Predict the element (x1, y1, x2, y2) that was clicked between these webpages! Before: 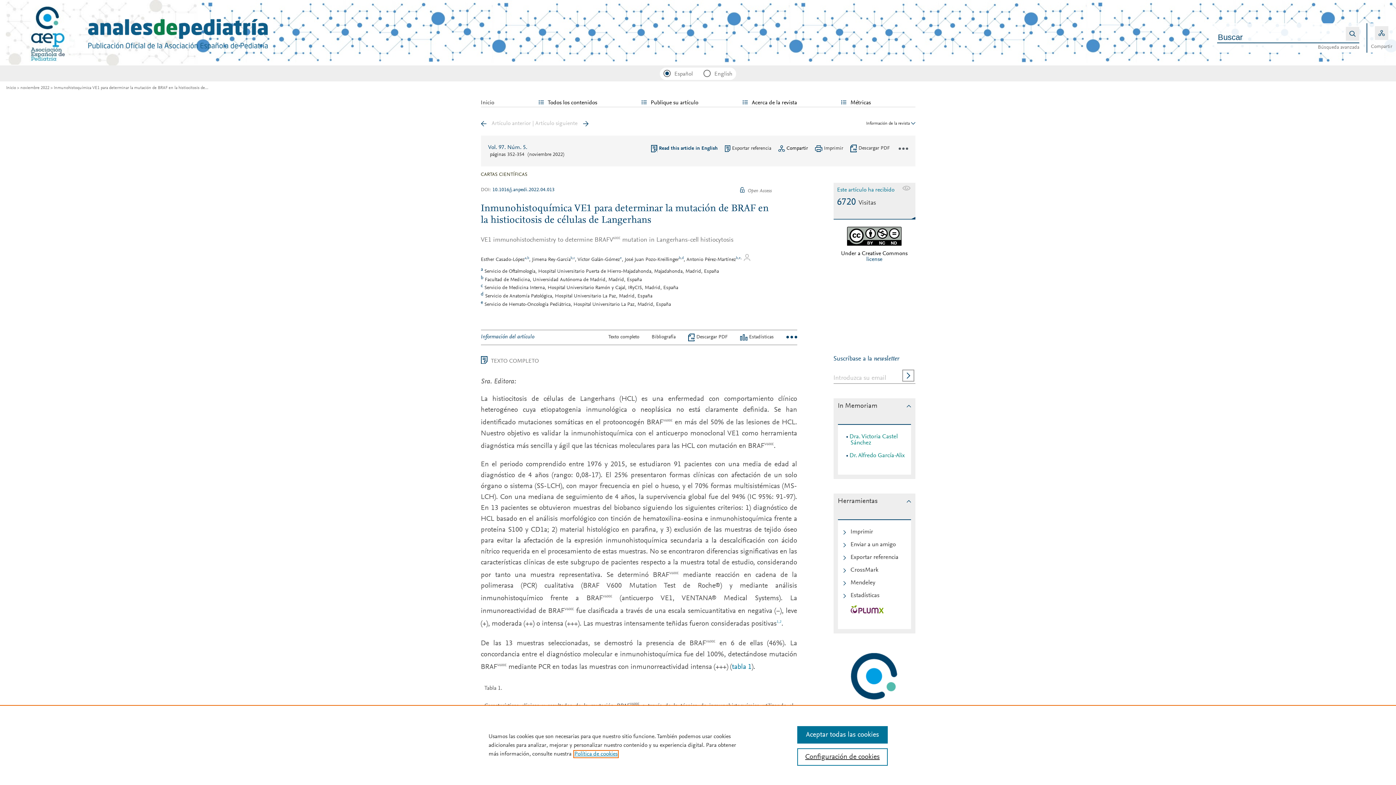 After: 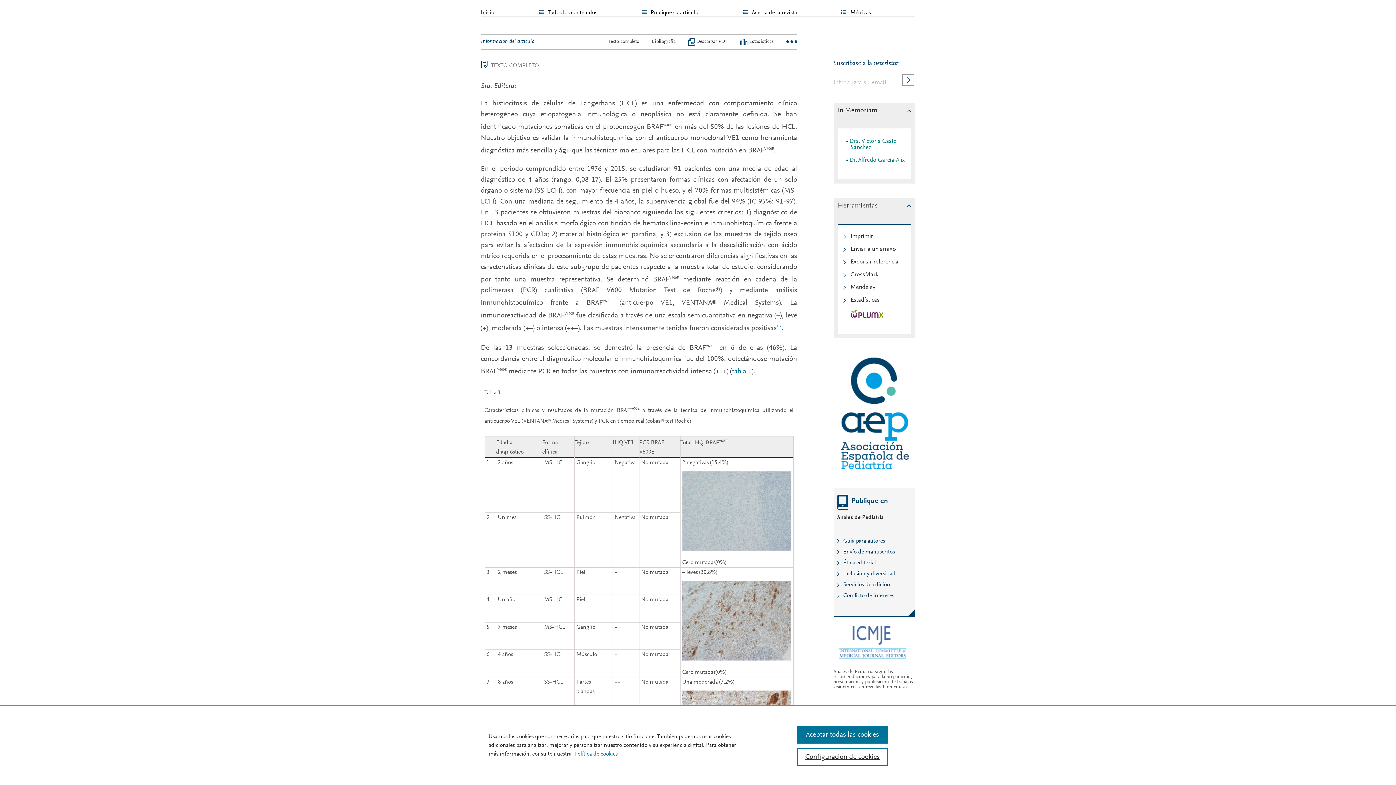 Action: label: e bbox: (620, 257, 622, 262)